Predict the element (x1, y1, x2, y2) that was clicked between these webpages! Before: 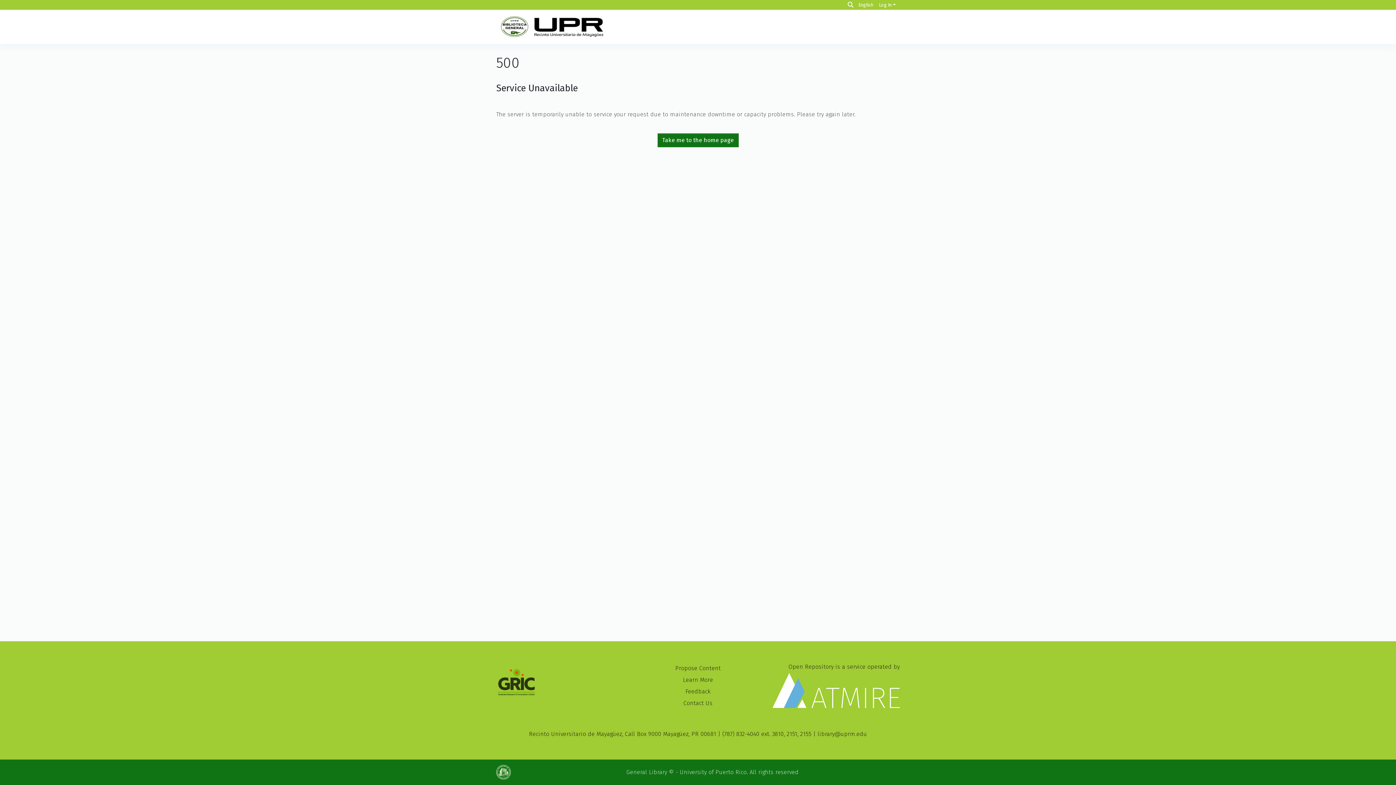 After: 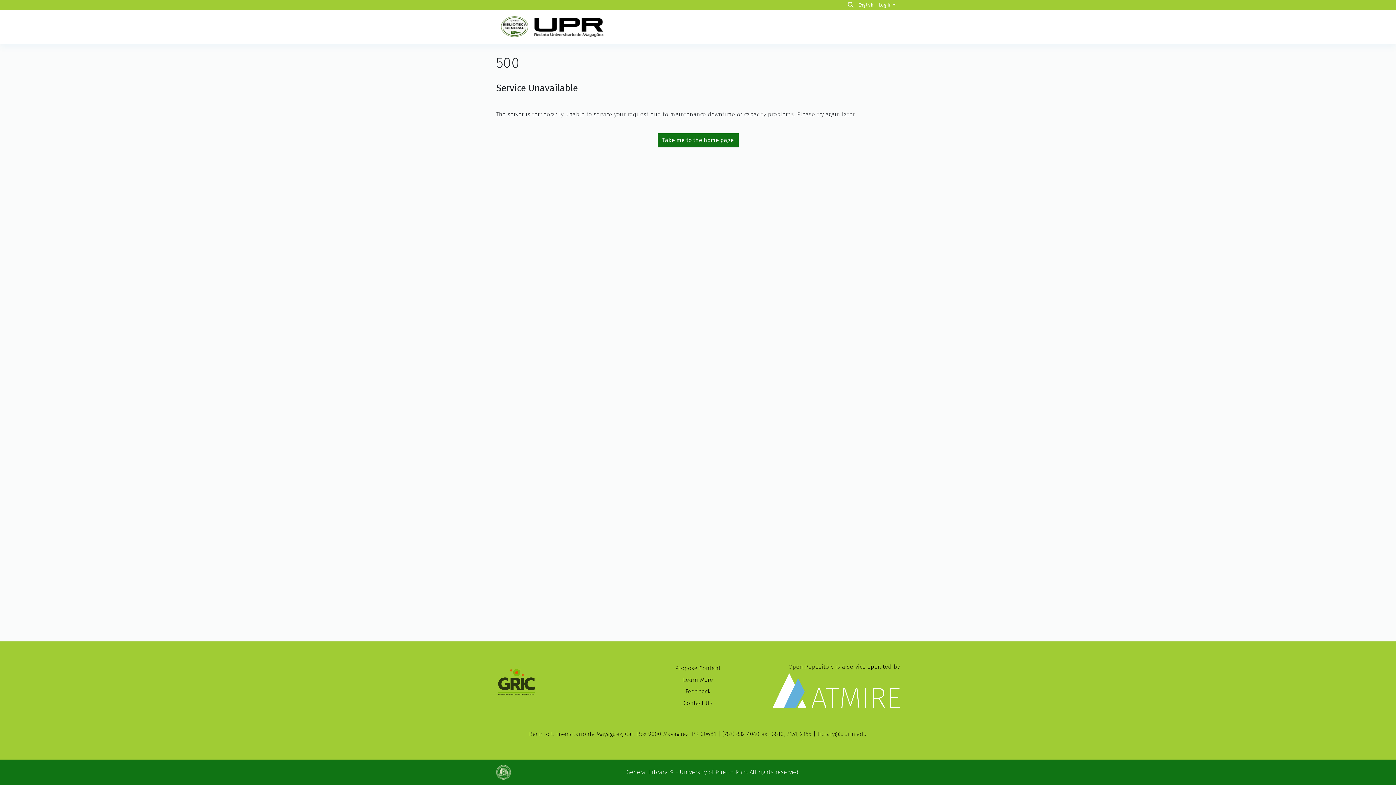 Action: bbox: (496, 662, 623, 703)